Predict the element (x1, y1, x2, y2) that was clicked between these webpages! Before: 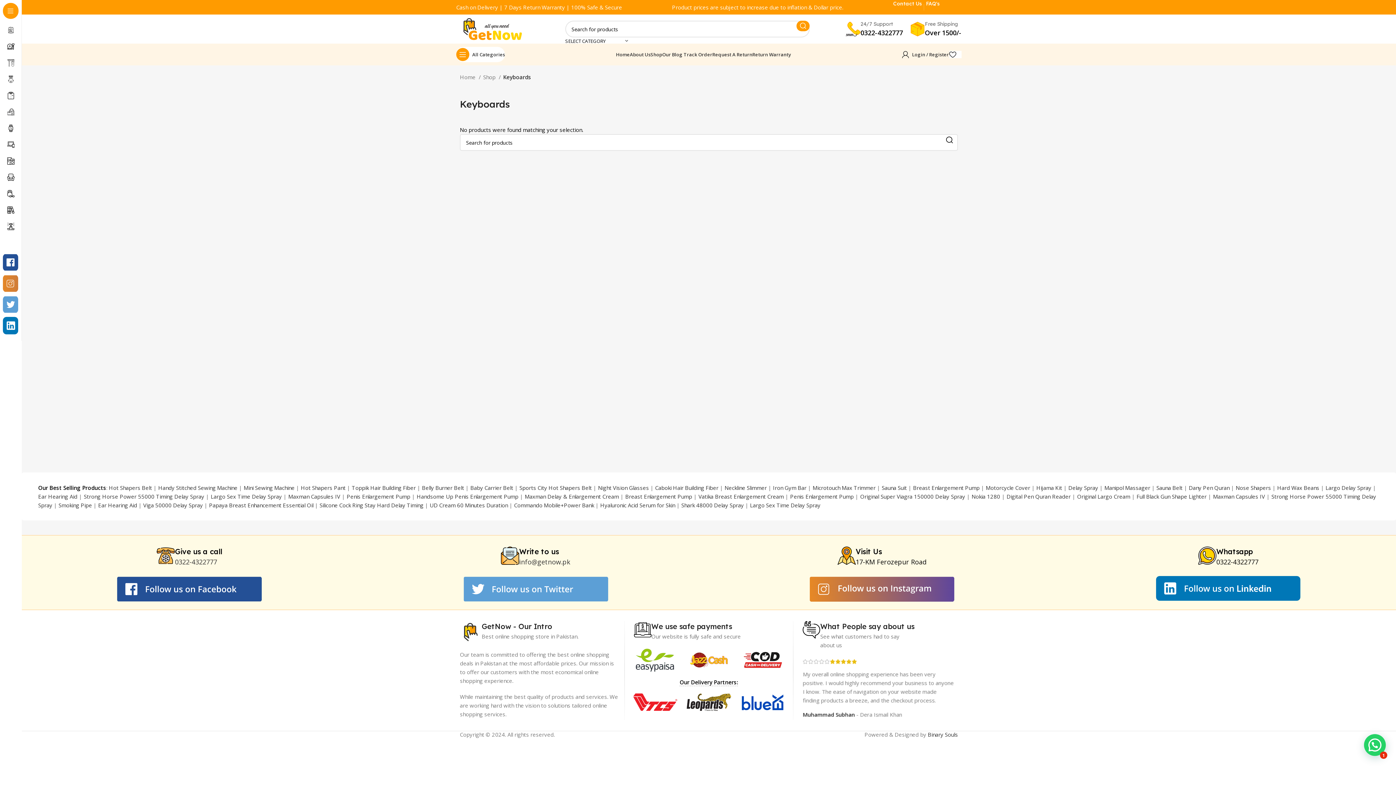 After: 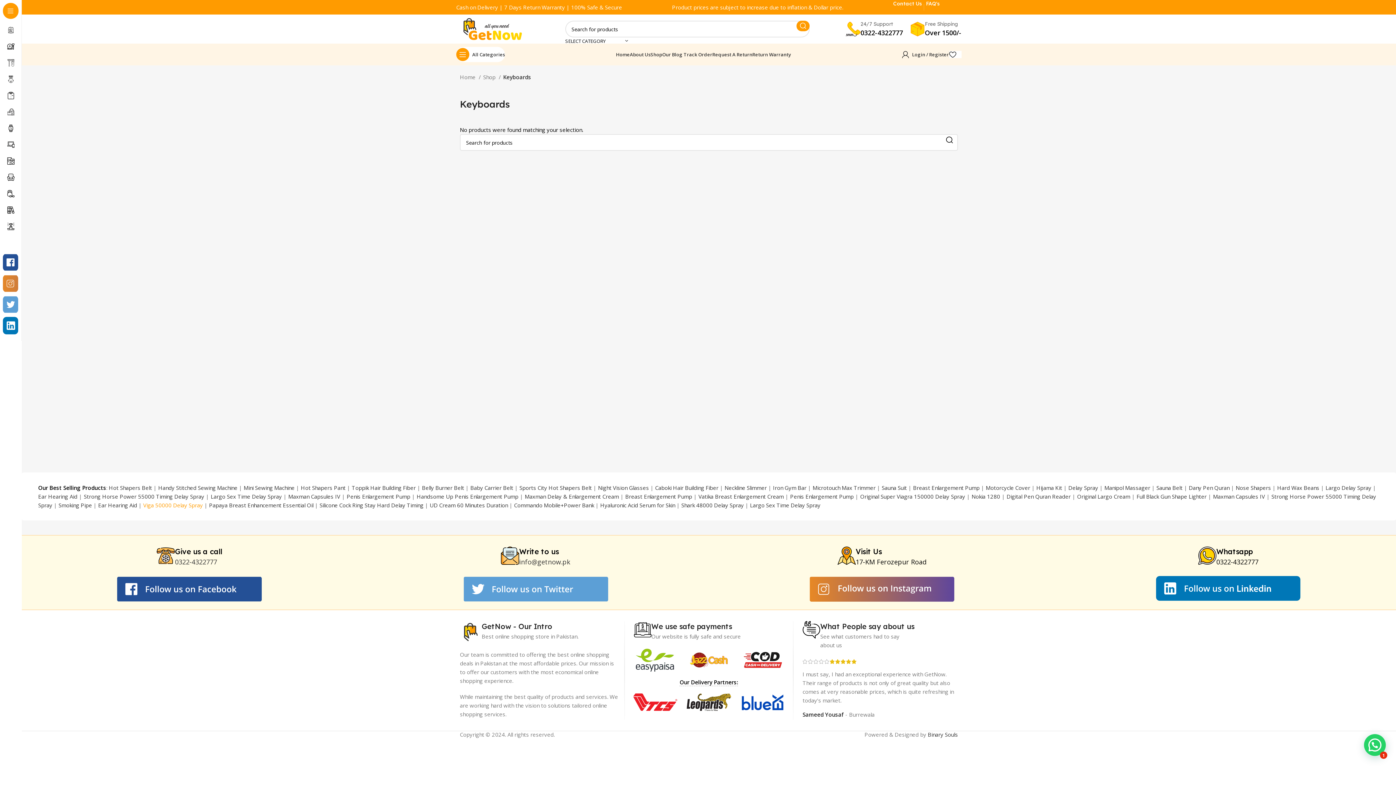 Action: bbox: (143, 501, 202, 509) label: Viga 50000 Delay Spray